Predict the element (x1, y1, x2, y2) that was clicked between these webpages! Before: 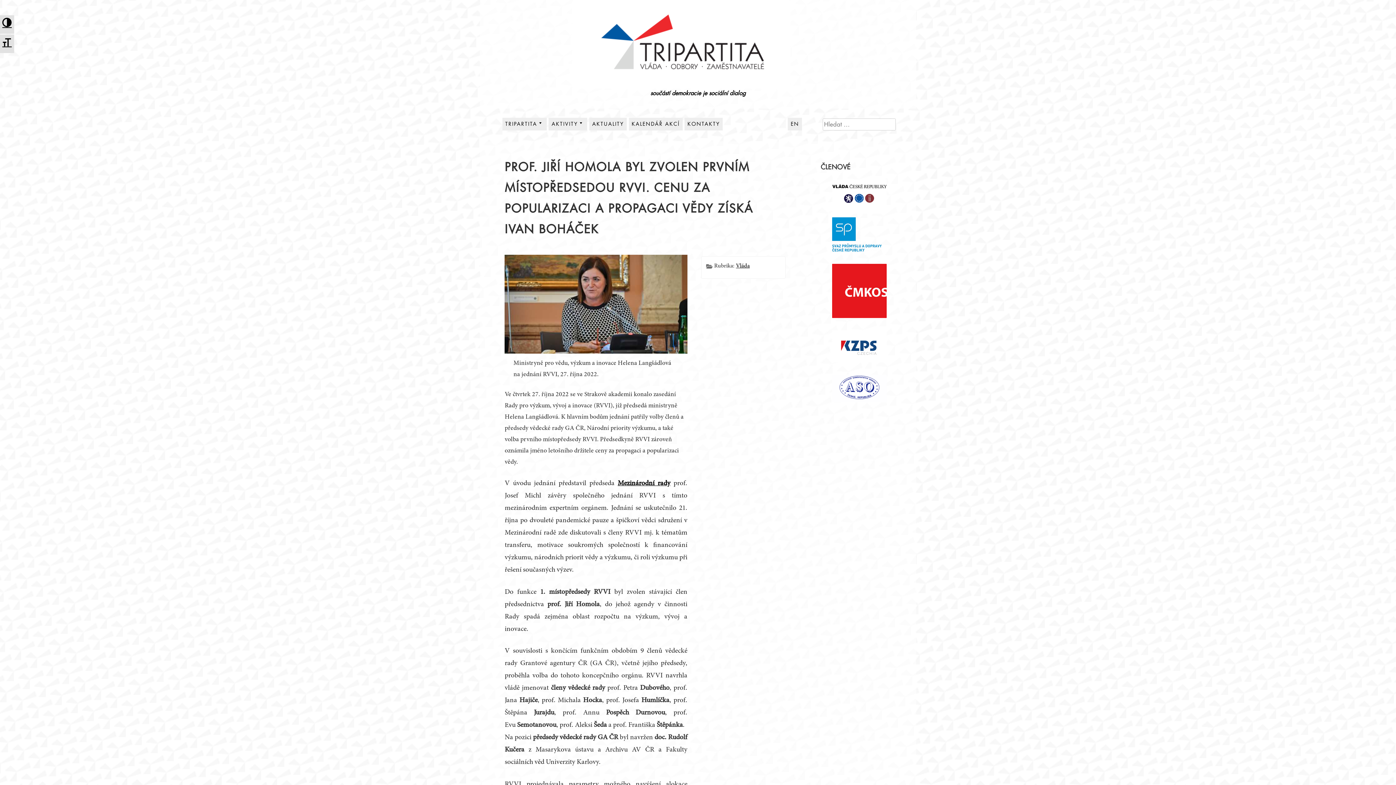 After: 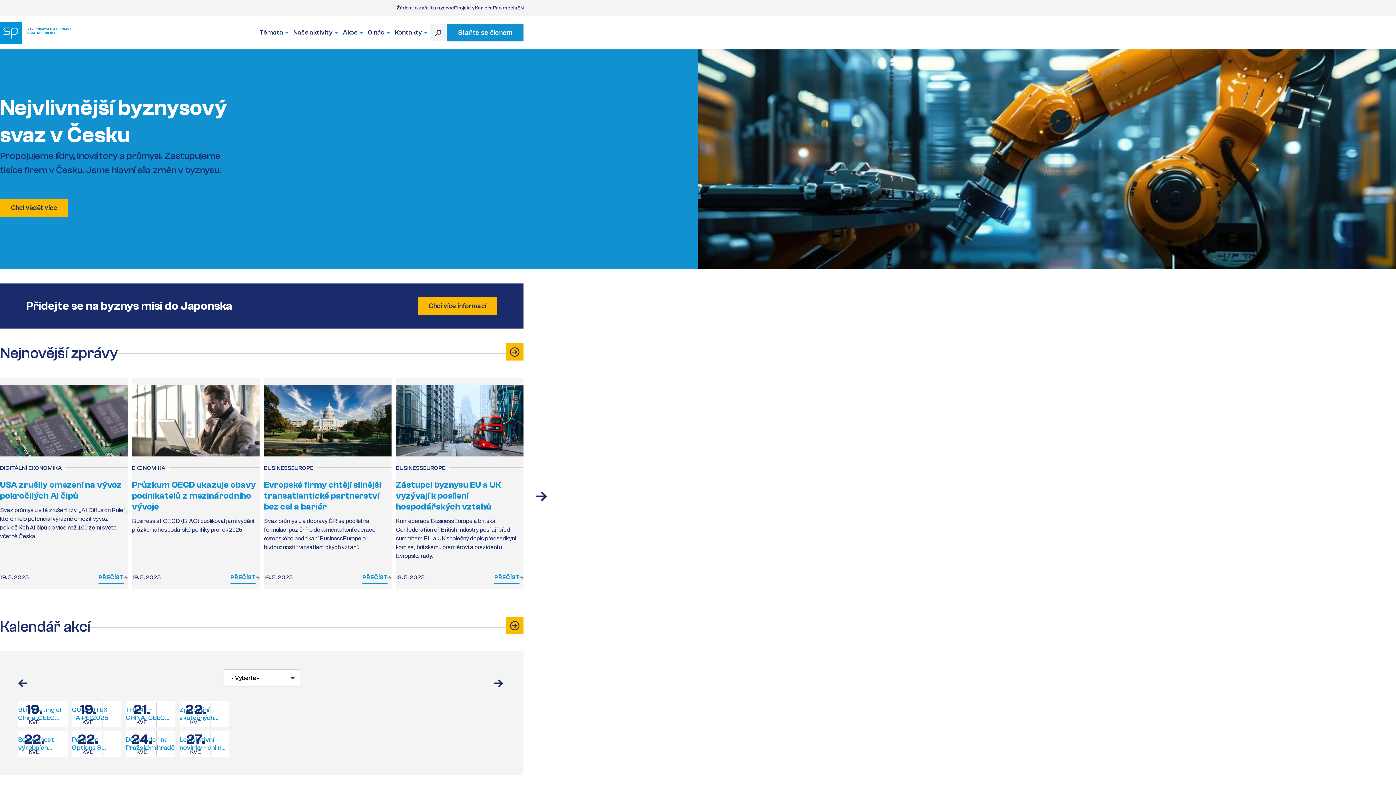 Action: bbox: (824, 215, 894, 253)